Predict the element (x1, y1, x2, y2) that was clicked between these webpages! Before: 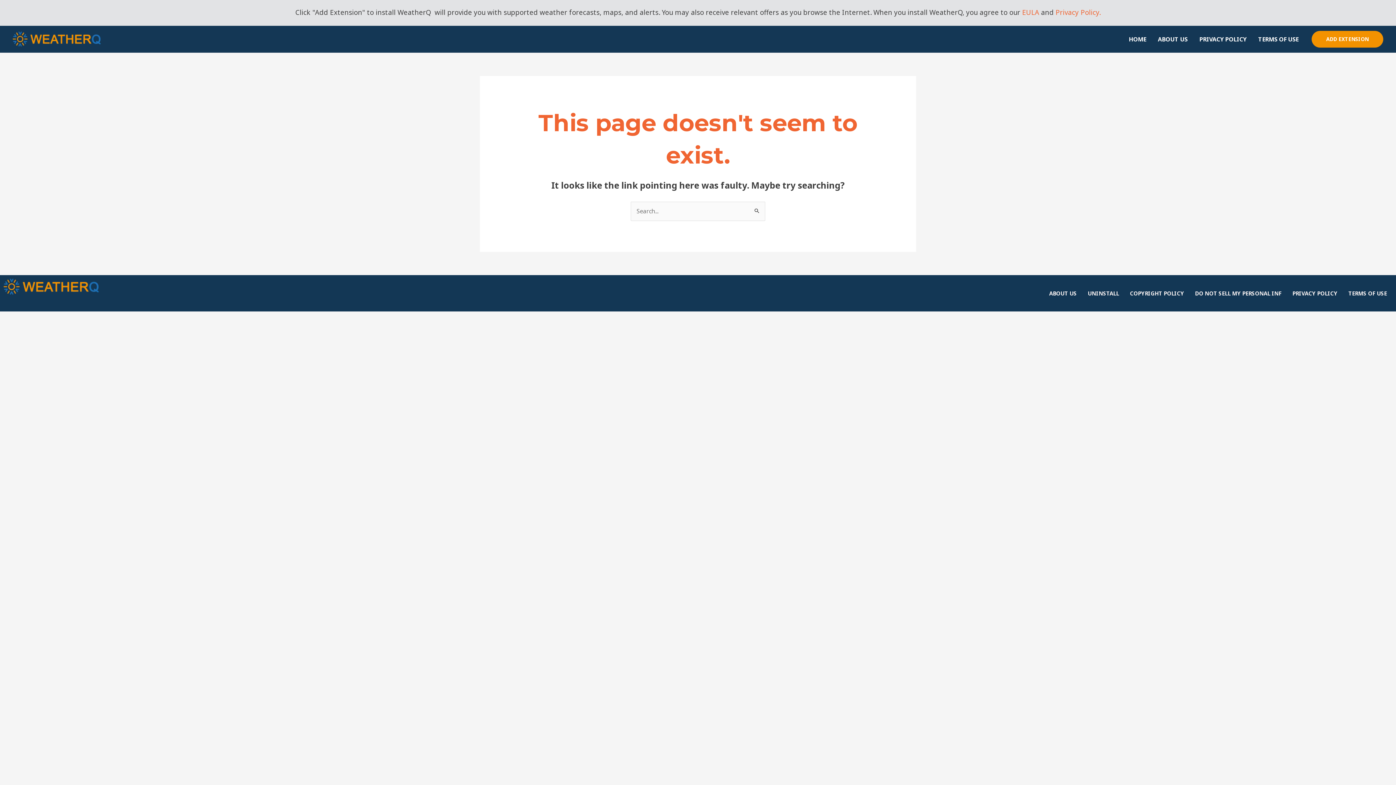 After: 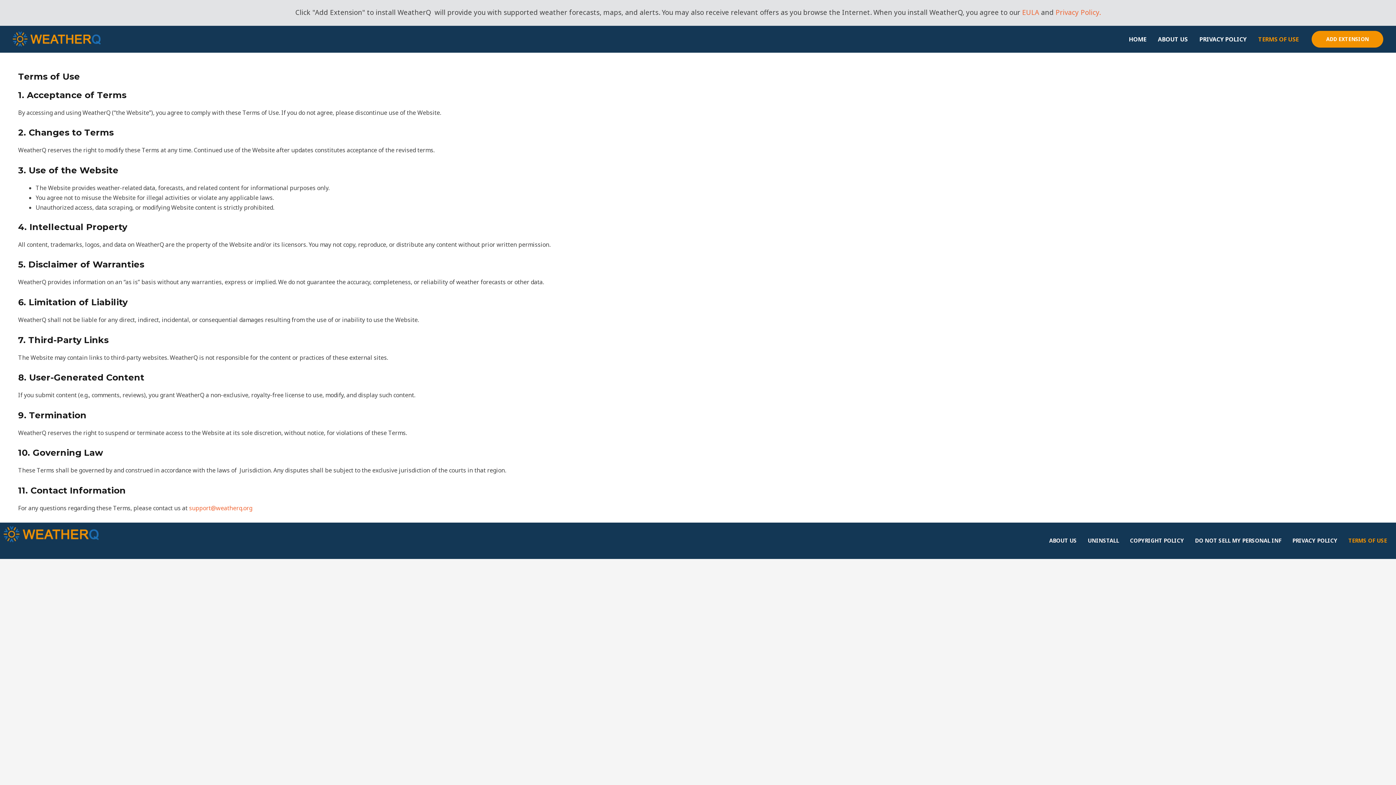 Action: label: EULA bbox: (1022, 7, 1039, 16)